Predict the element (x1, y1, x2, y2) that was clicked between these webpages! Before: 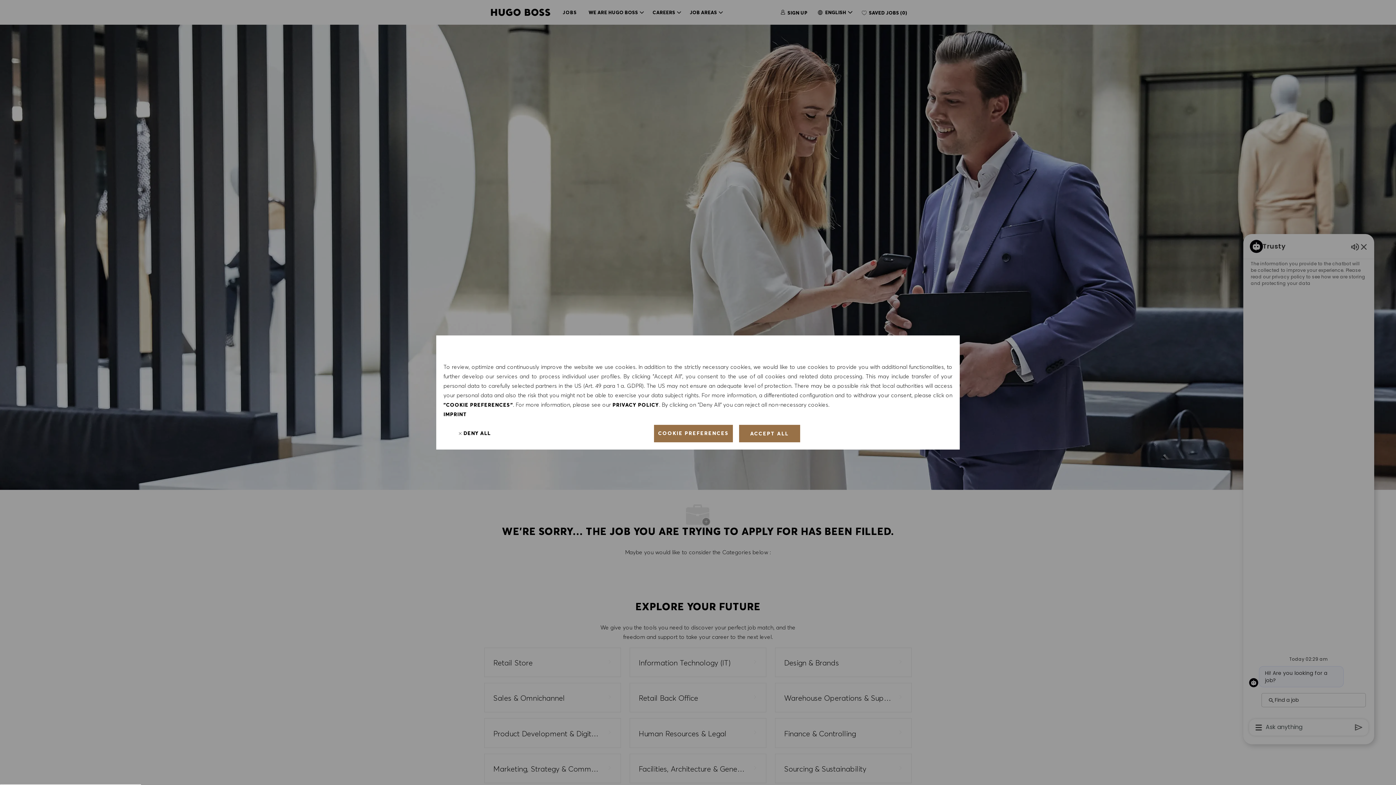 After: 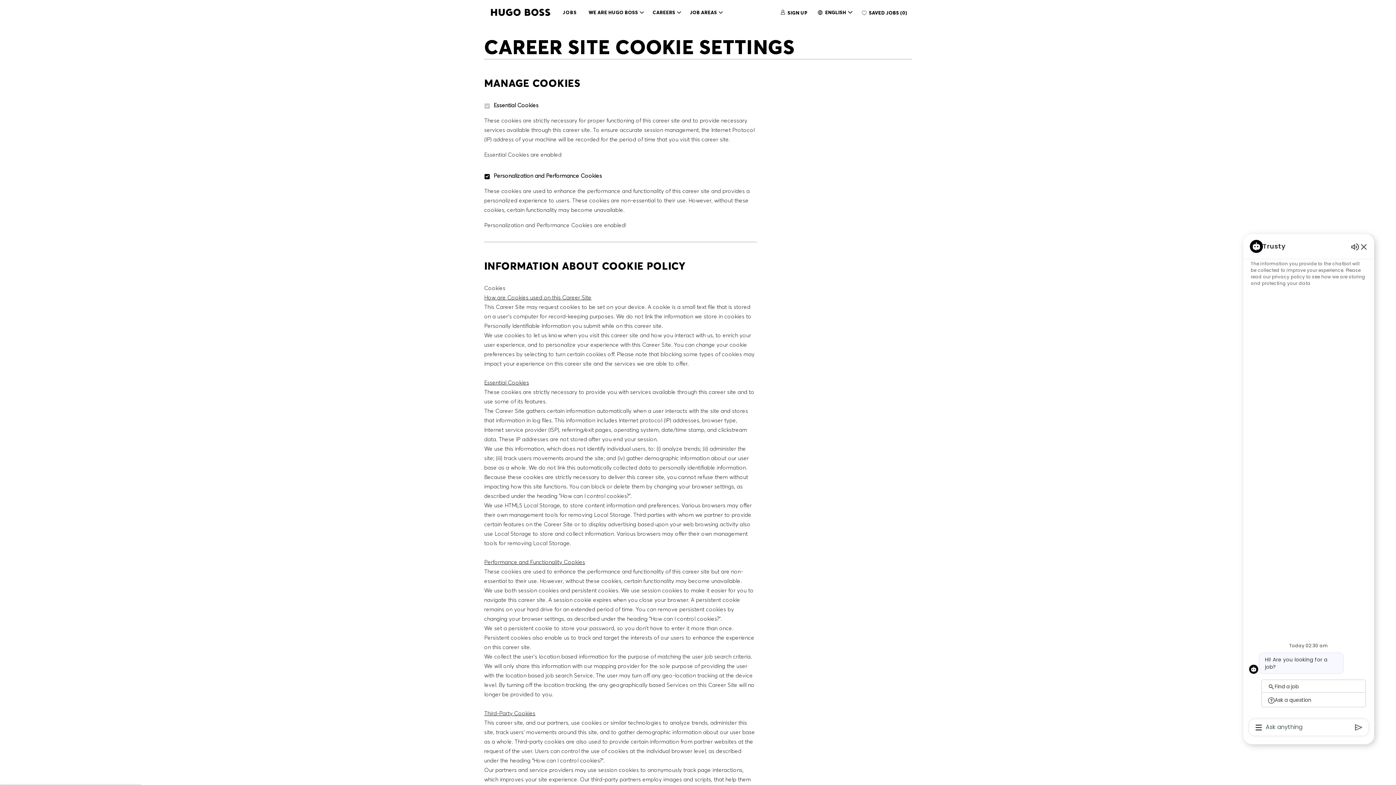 Action: bbox: (443, 401, 513, 408) label: "COOKIE PREFERENCES"